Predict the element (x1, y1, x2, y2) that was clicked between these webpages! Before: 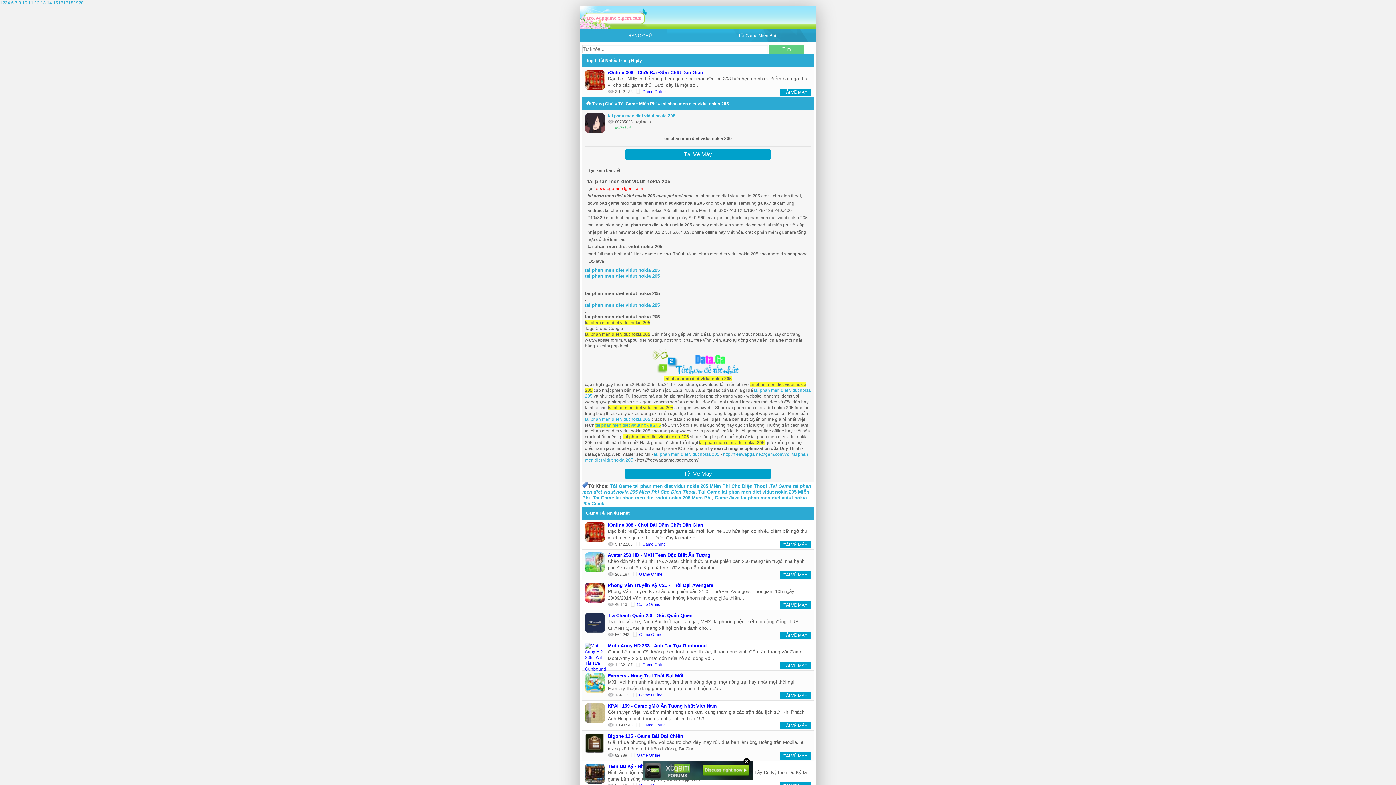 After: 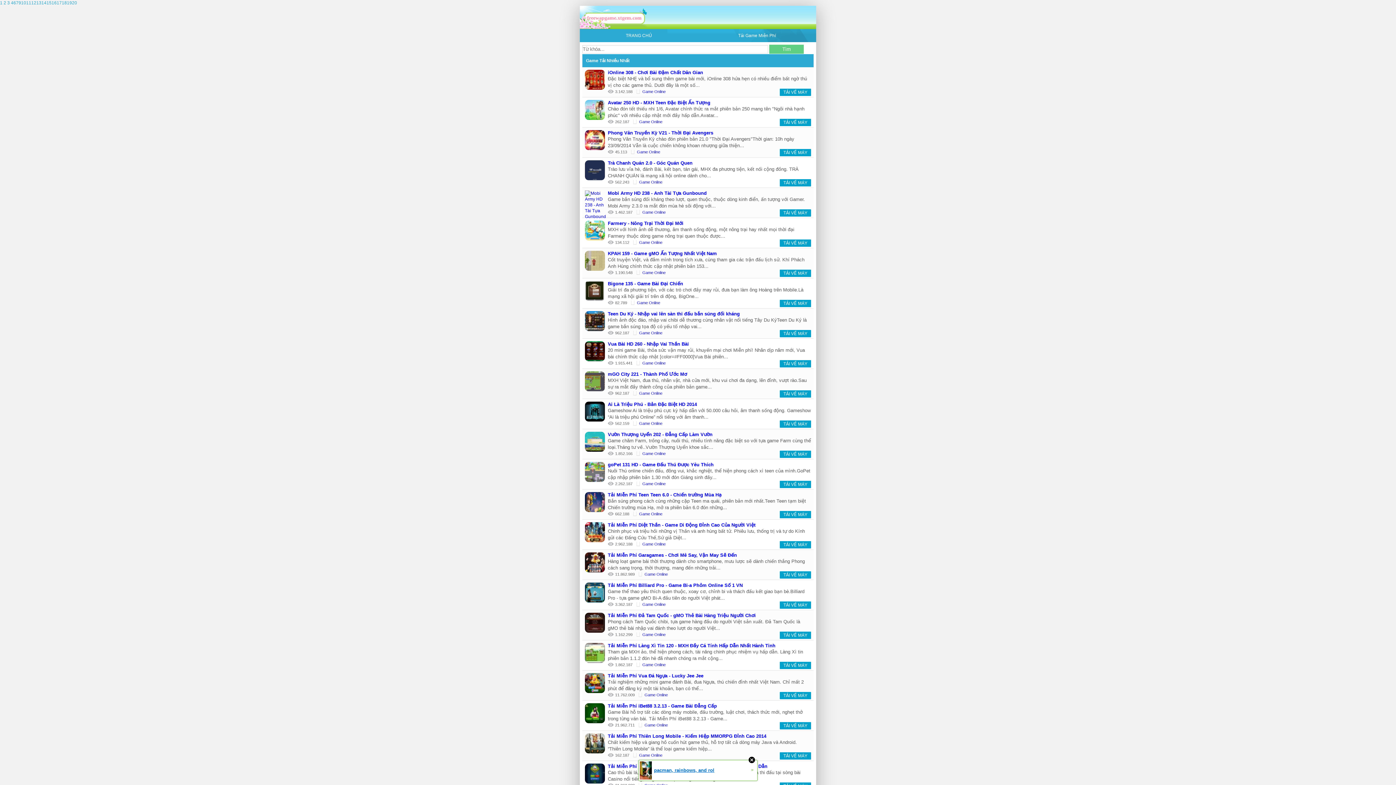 Action: label: Tải Game Miễn Phí bbox: (618, 101, 656, 106)